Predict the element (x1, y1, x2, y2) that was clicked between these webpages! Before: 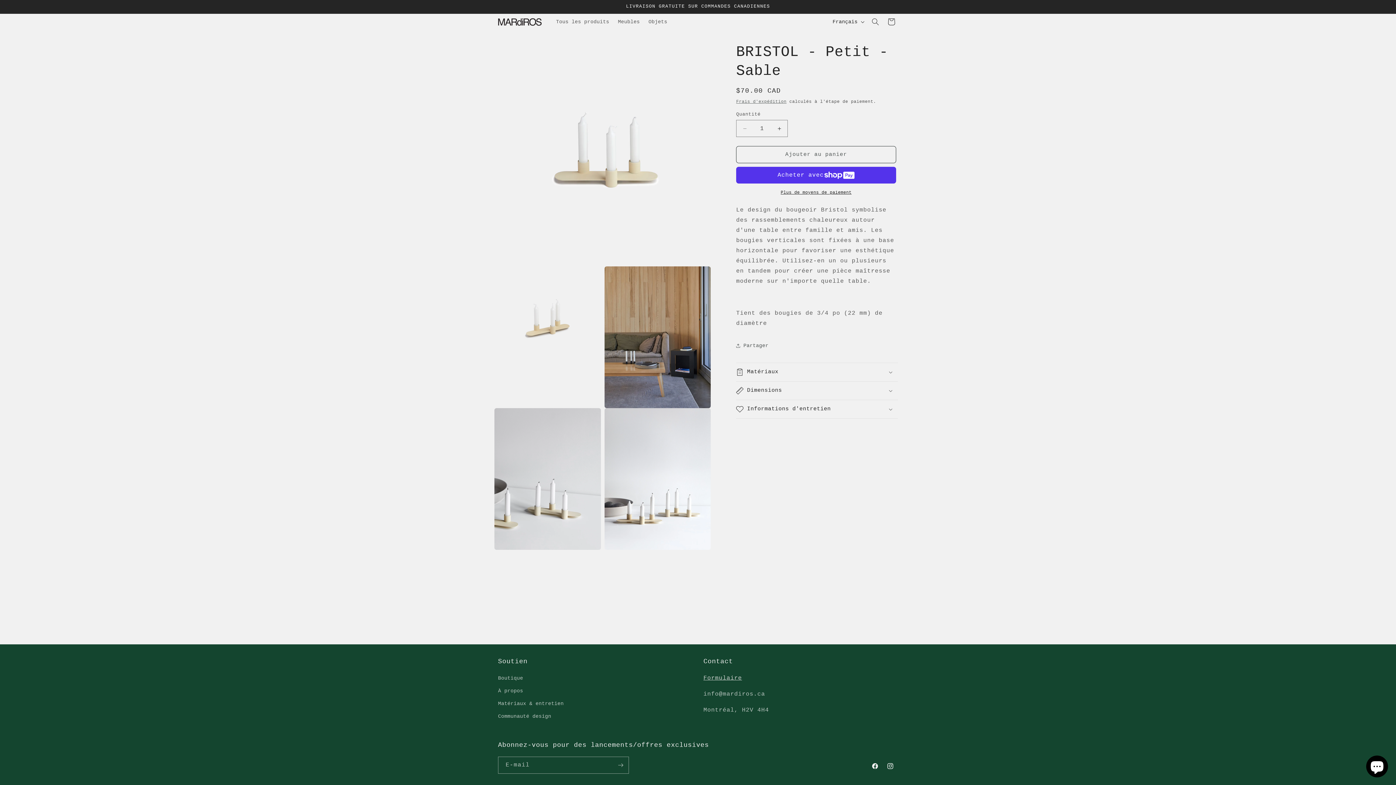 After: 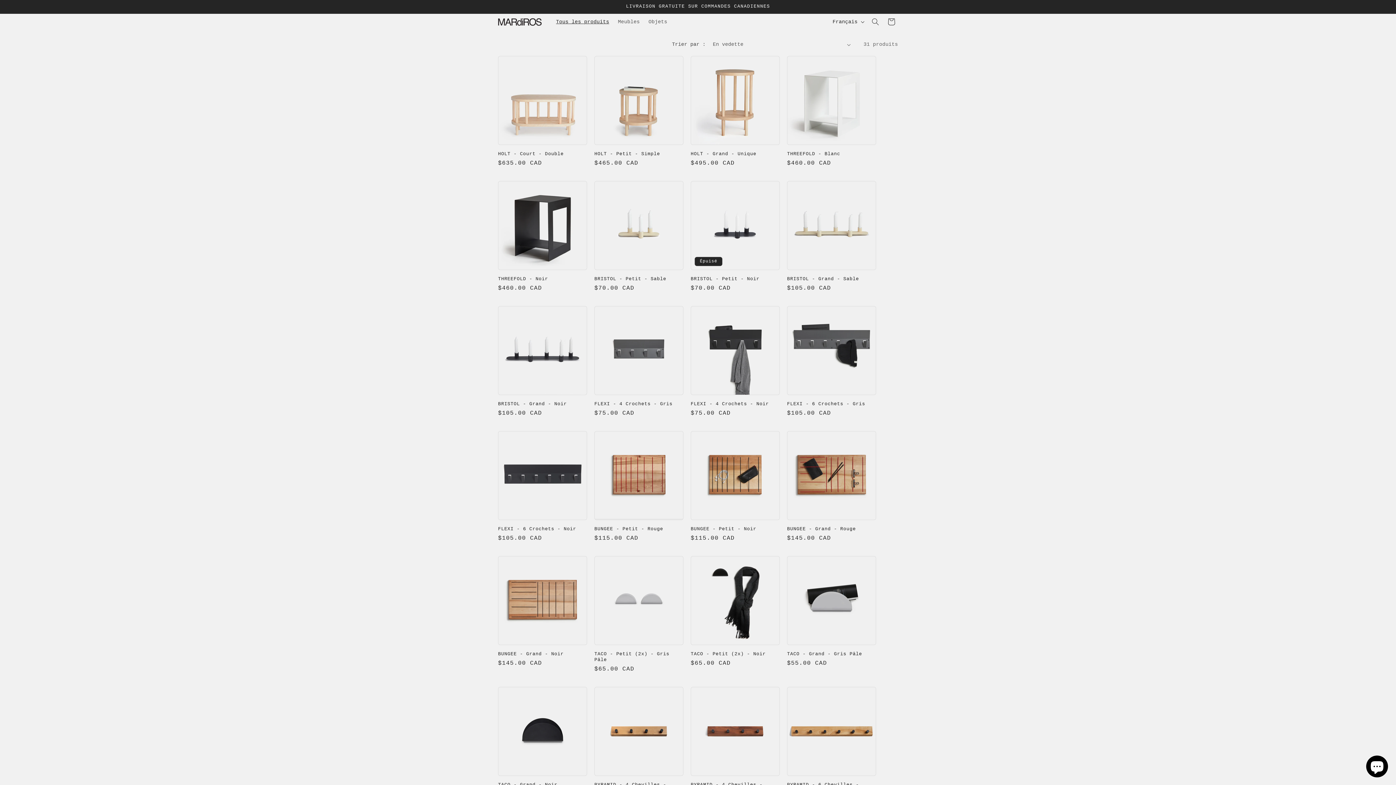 Action: label: Boutique bbox: (498, 674, 523, 685)